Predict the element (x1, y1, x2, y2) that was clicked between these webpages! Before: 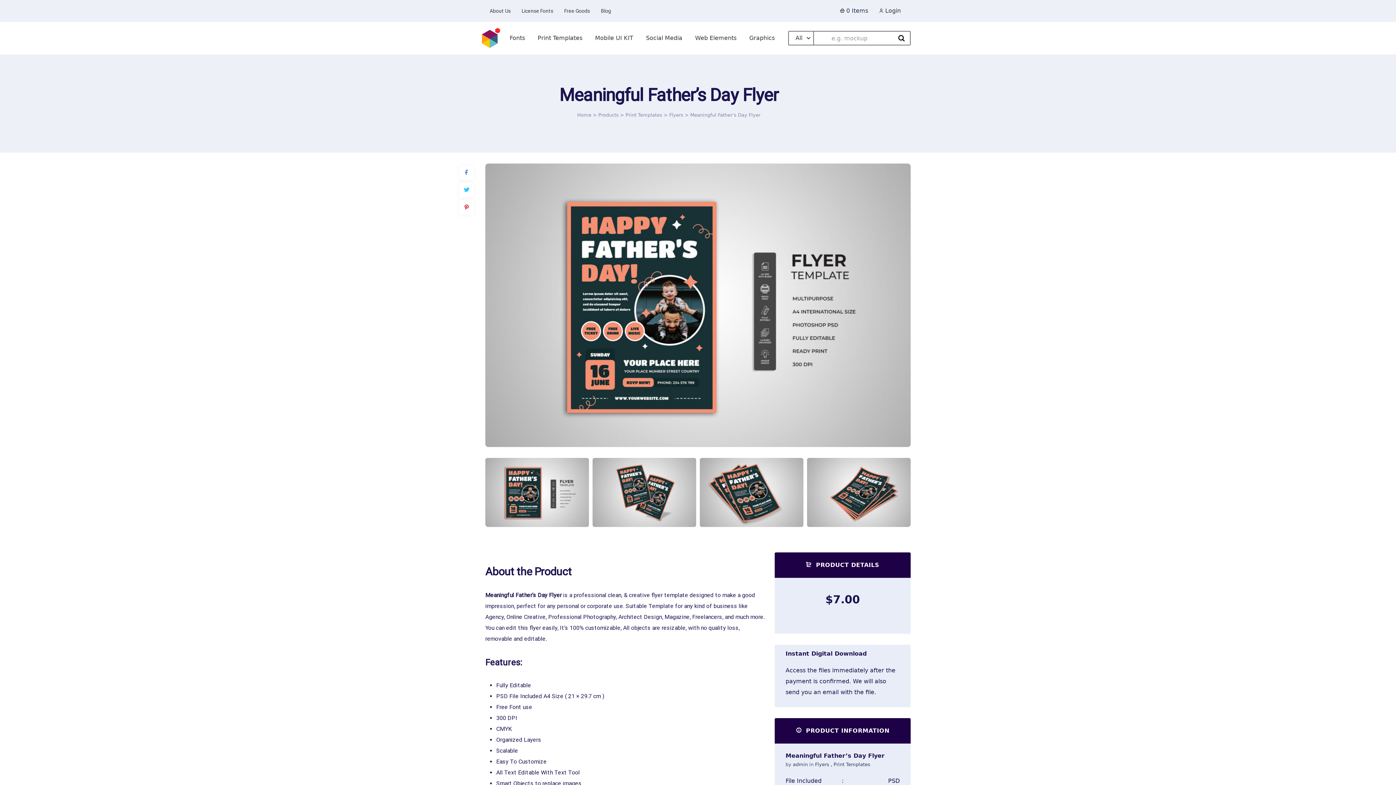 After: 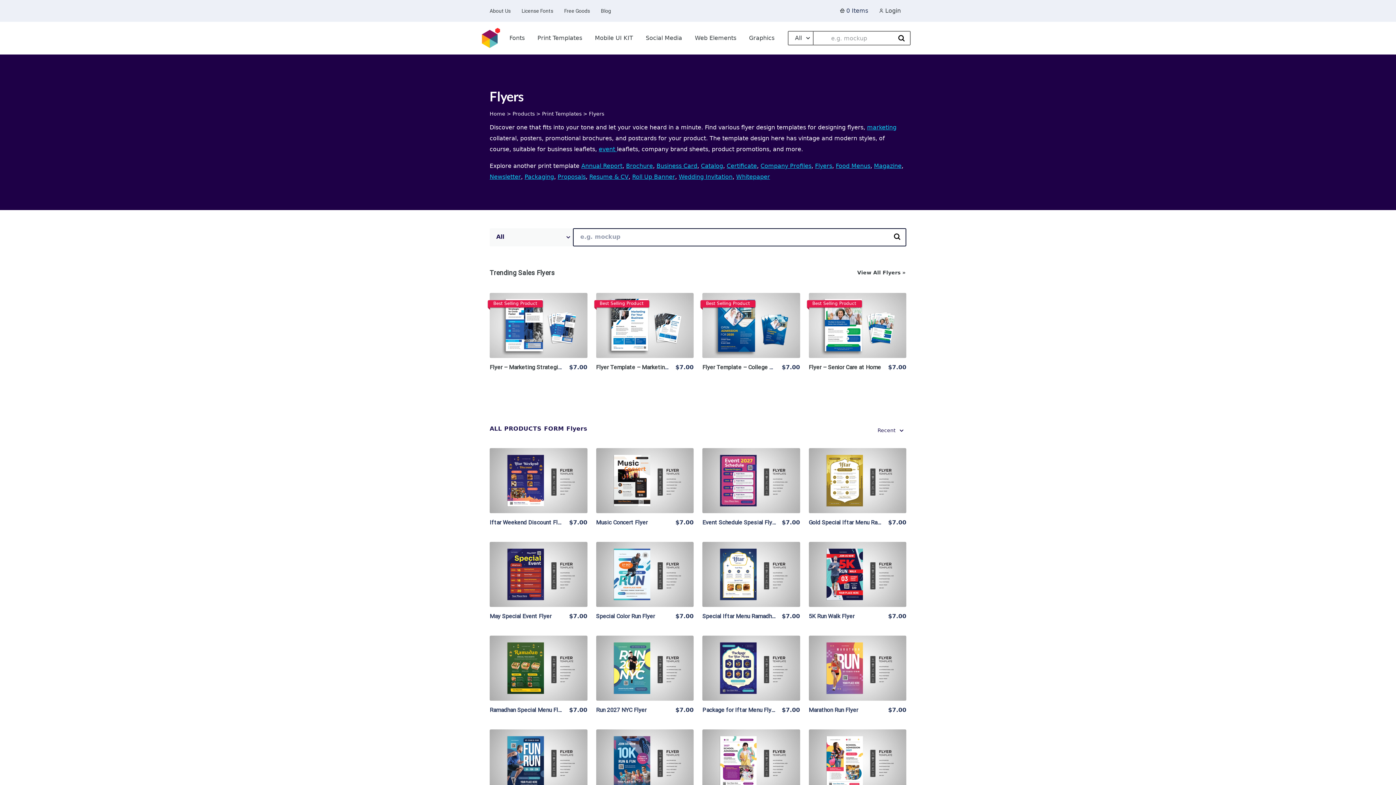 Action: bbox: (815, 762, 829, 767) label: Flyers